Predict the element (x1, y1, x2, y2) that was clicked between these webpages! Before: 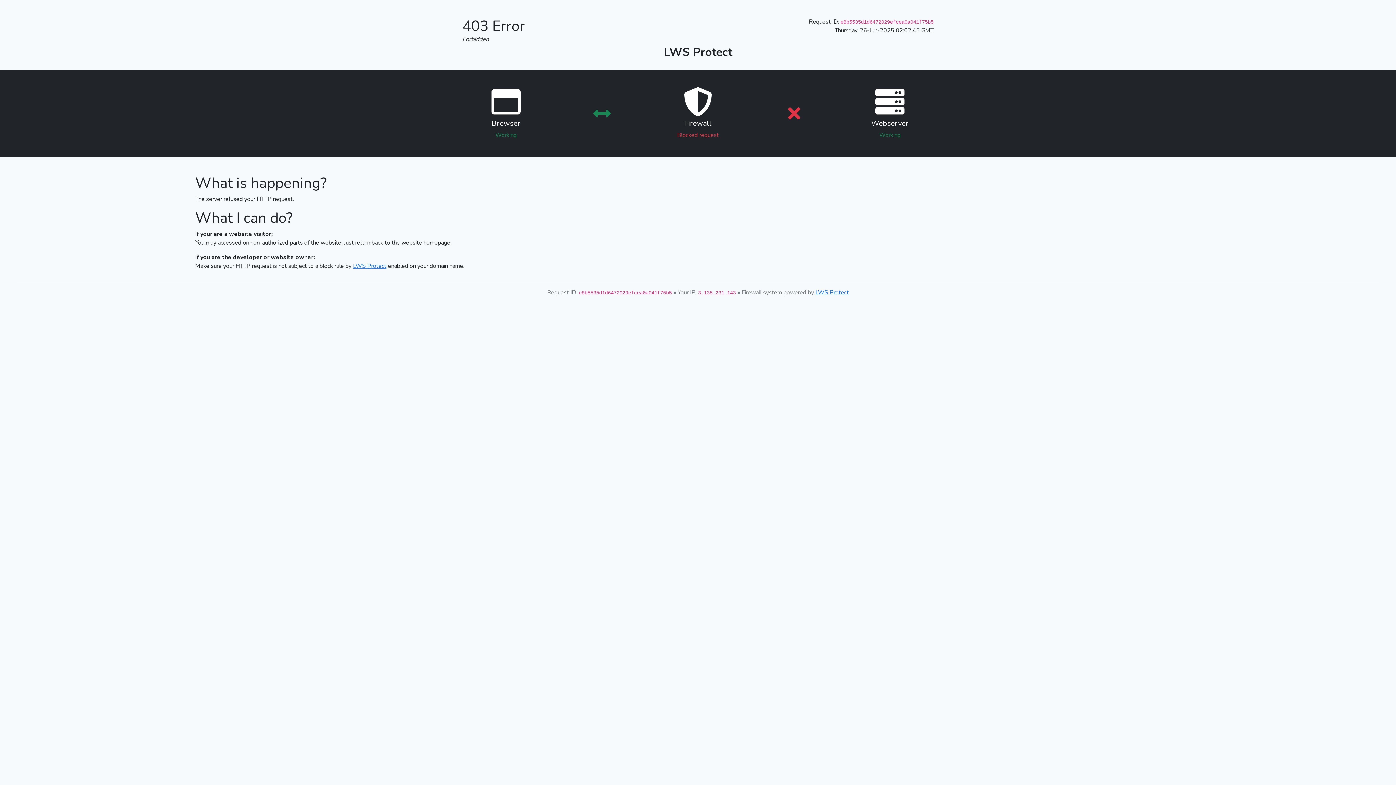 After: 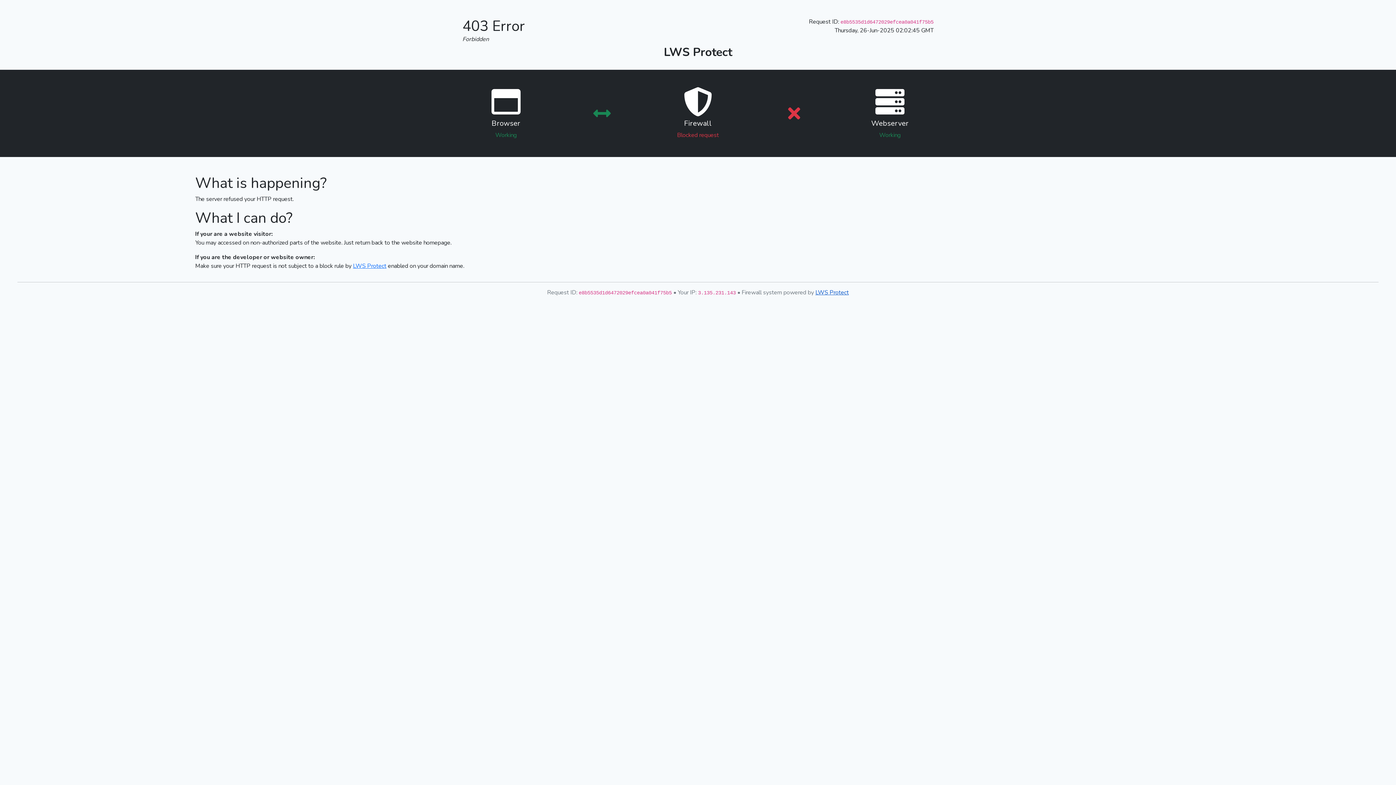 Action: label: LWS Protect bbox: (815, 288, 849, 296)